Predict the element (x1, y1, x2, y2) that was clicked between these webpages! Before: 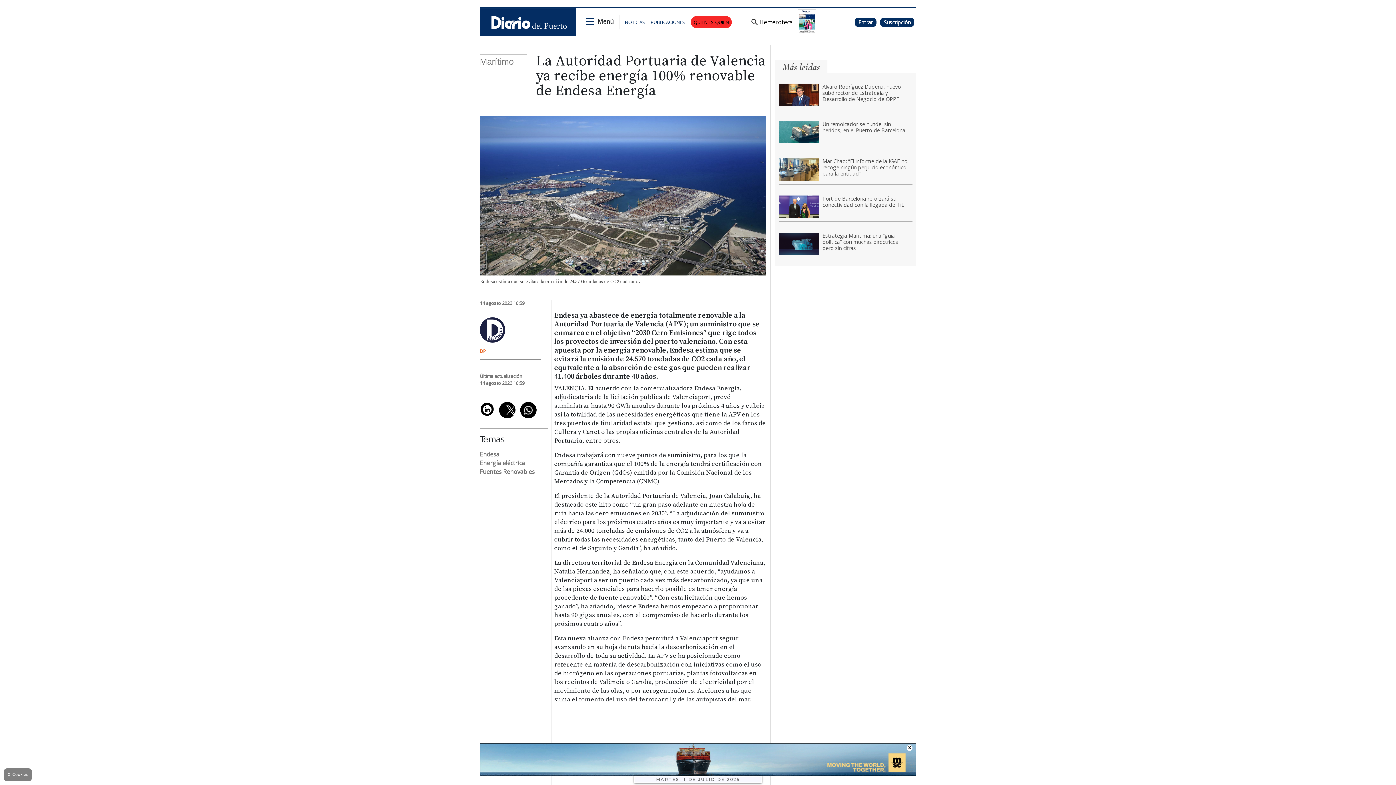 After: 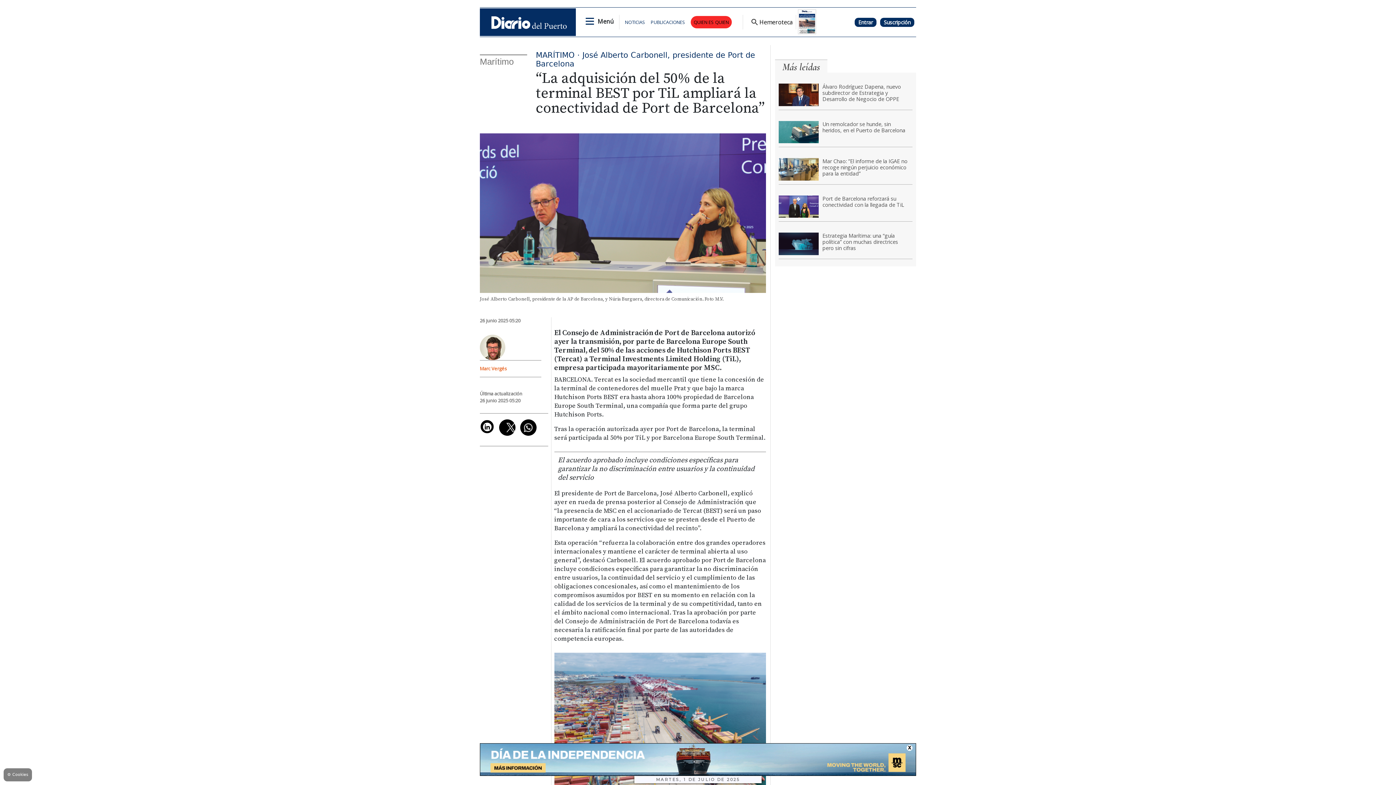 Action: bbox: (778, 195, 819, 217)